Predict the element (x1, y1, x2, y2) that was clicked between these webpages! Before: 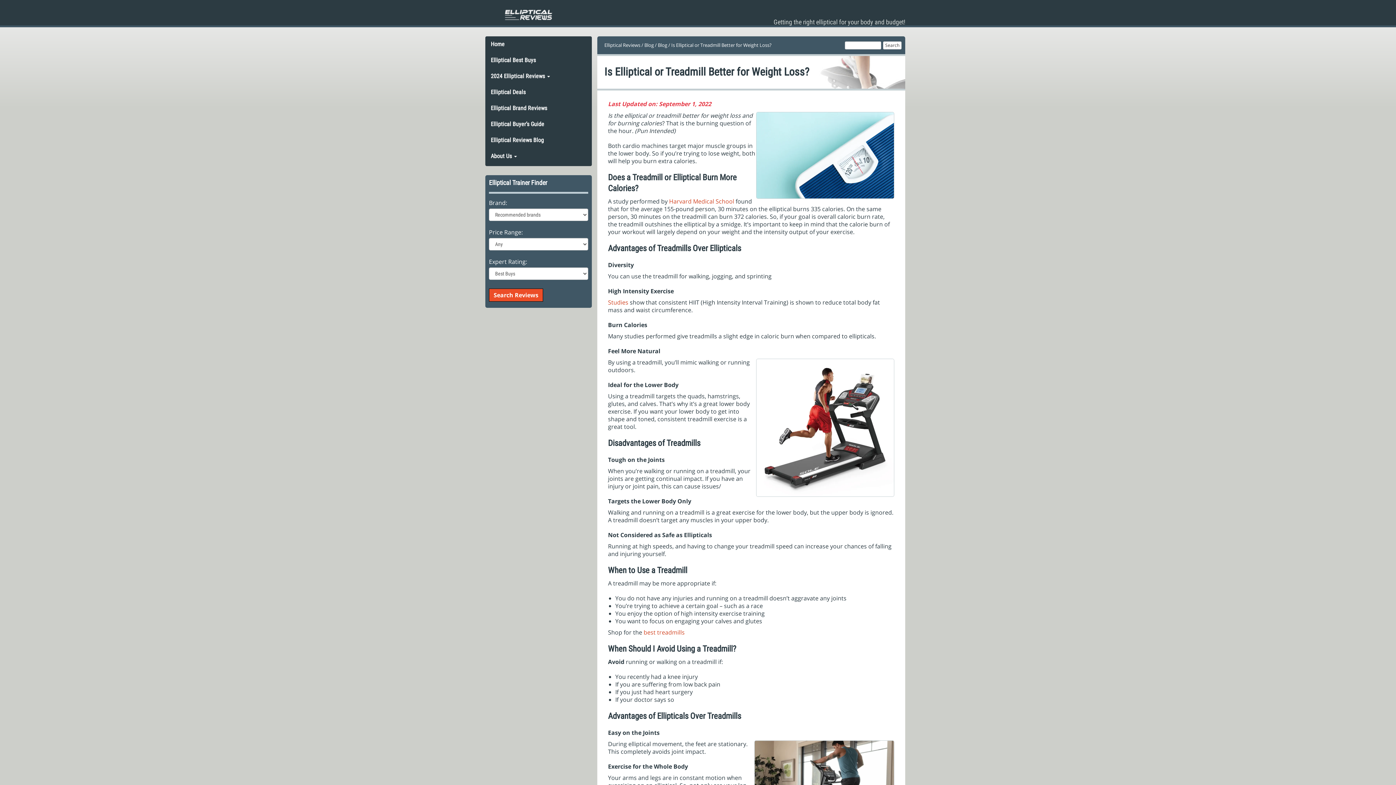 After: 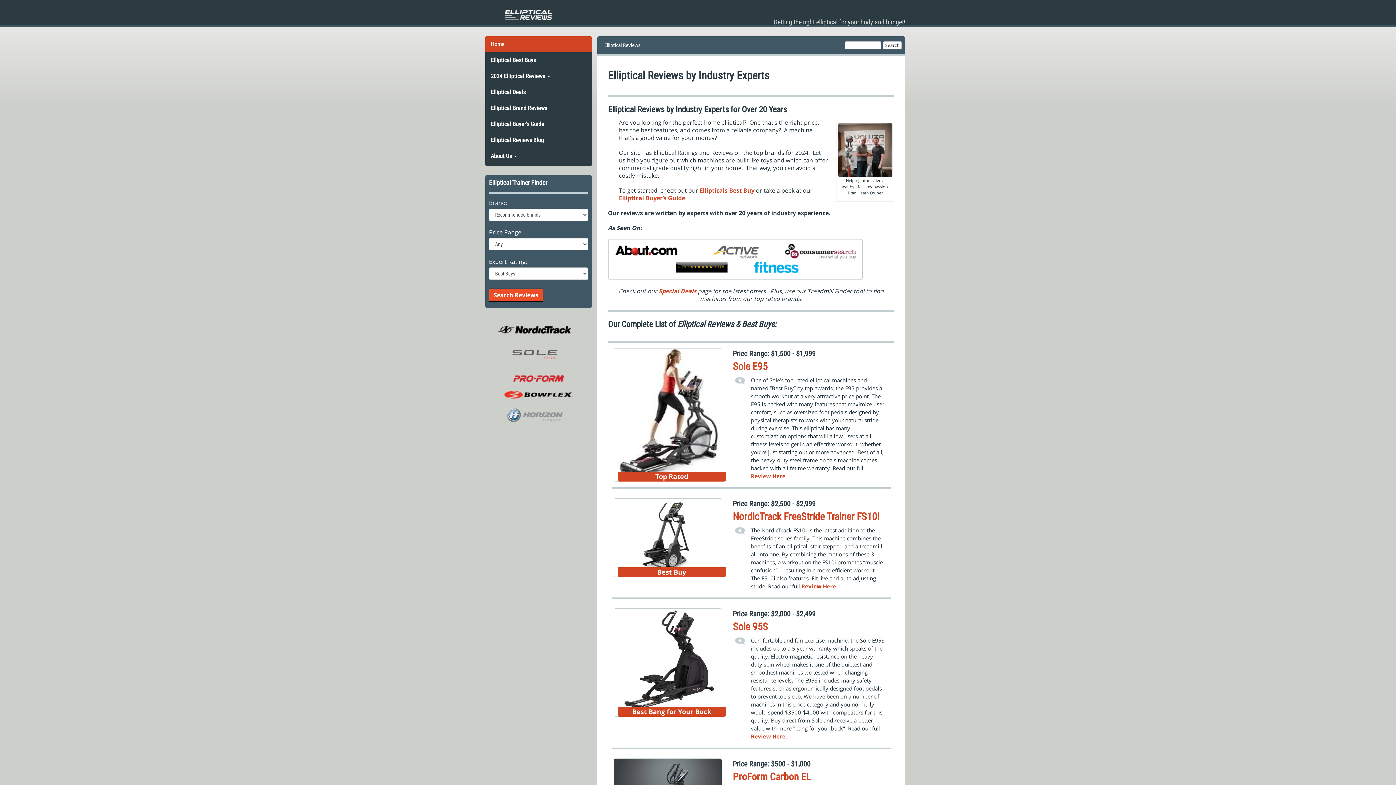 Action: label: Elliptical Reviews bbox: (604, 41, 640, 48)